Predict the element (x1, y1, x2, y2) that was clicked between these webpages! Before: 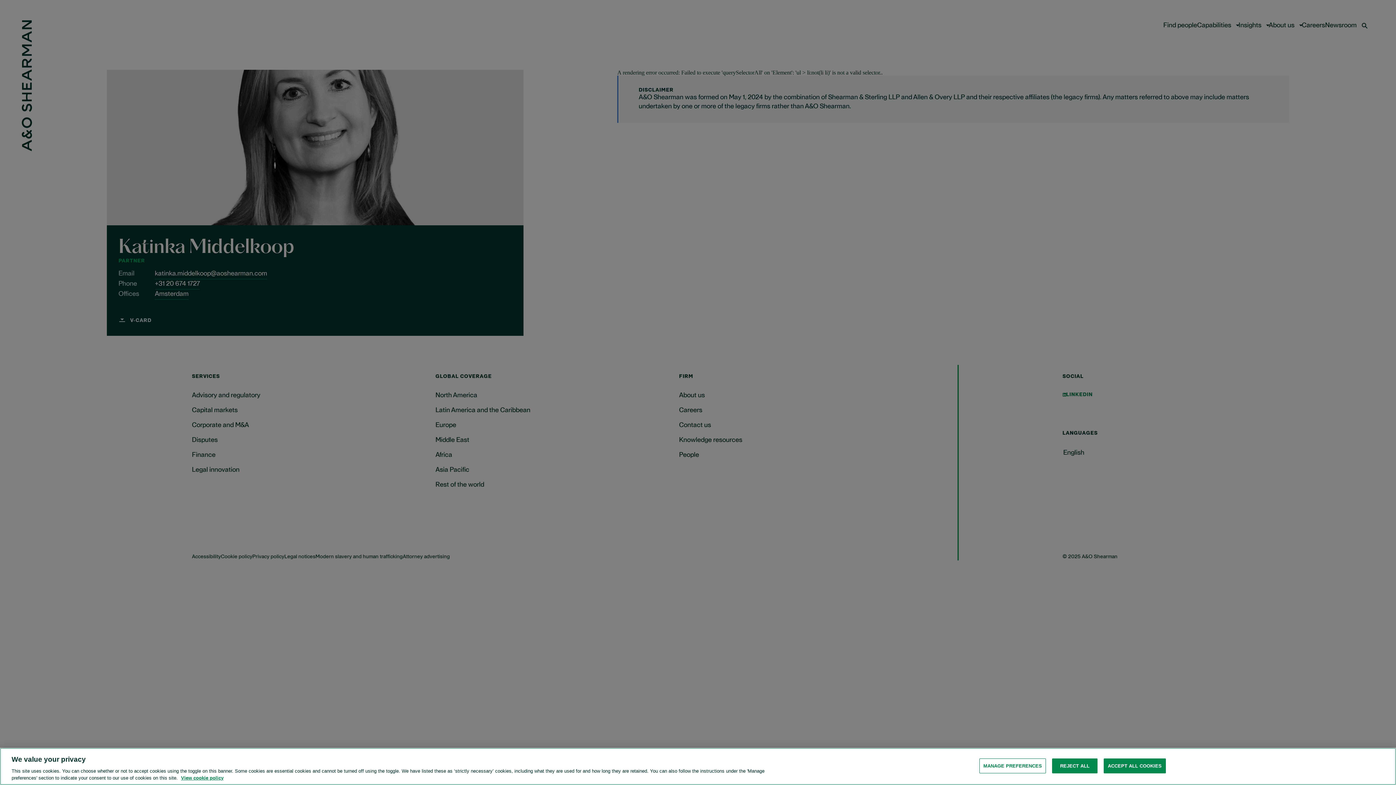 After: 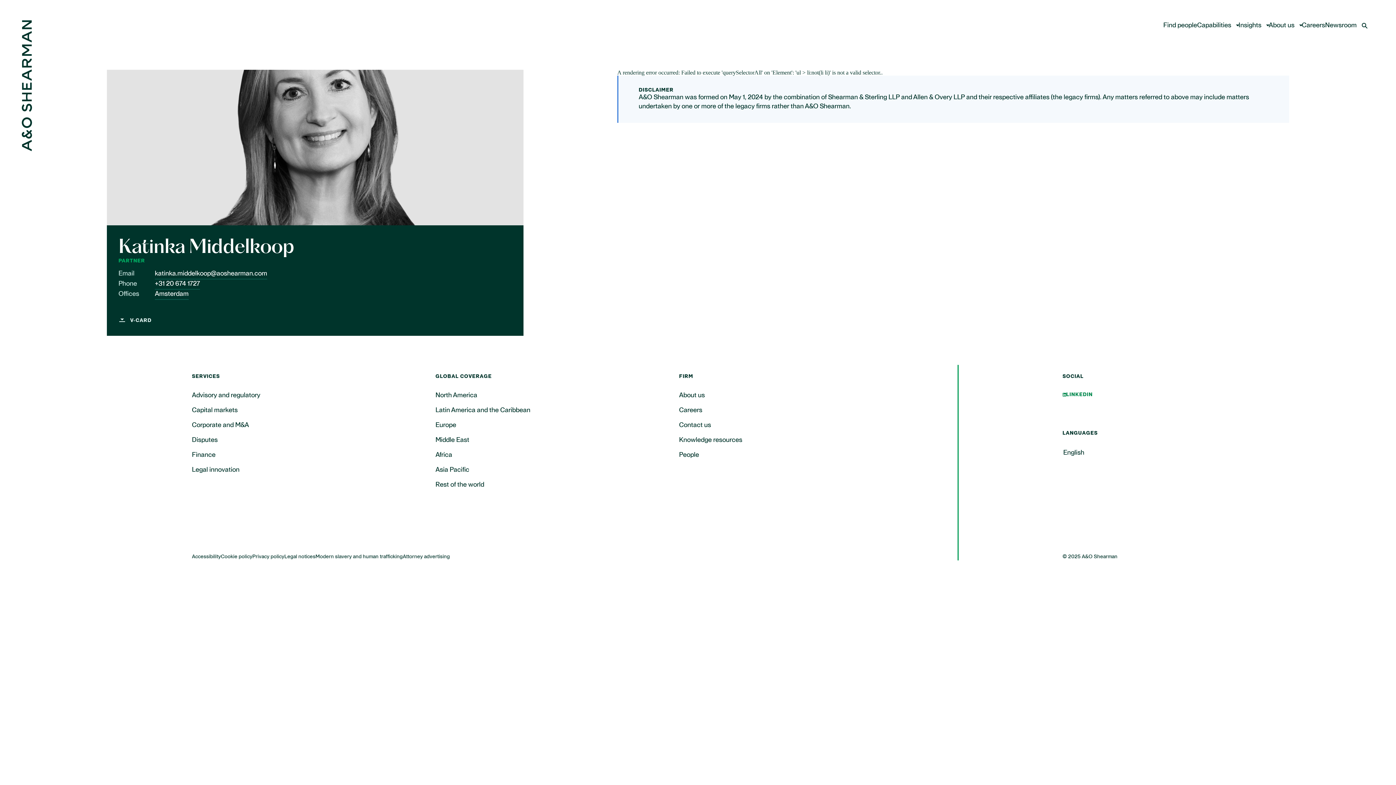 Action: bbox: (1052, 758, 1097, 773) label: REJECT ALL